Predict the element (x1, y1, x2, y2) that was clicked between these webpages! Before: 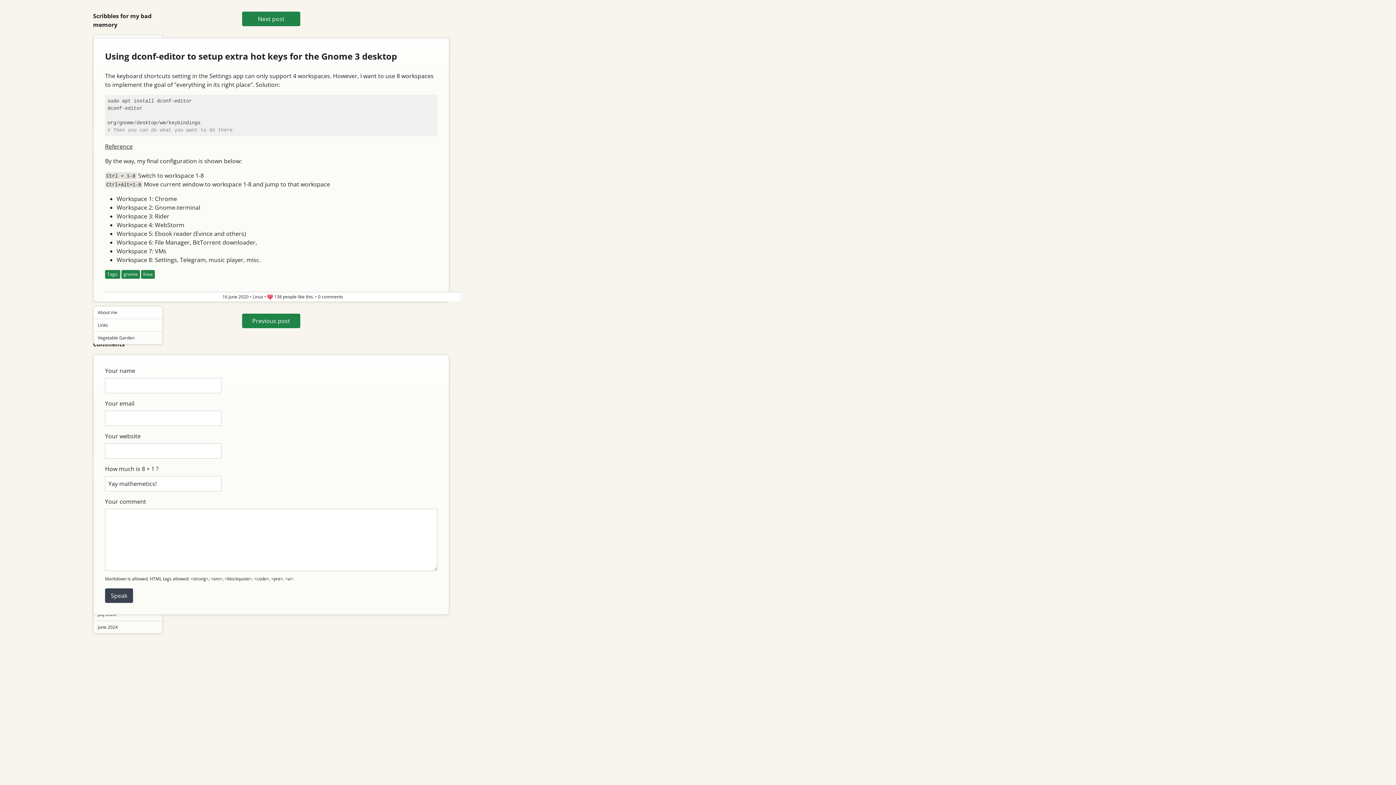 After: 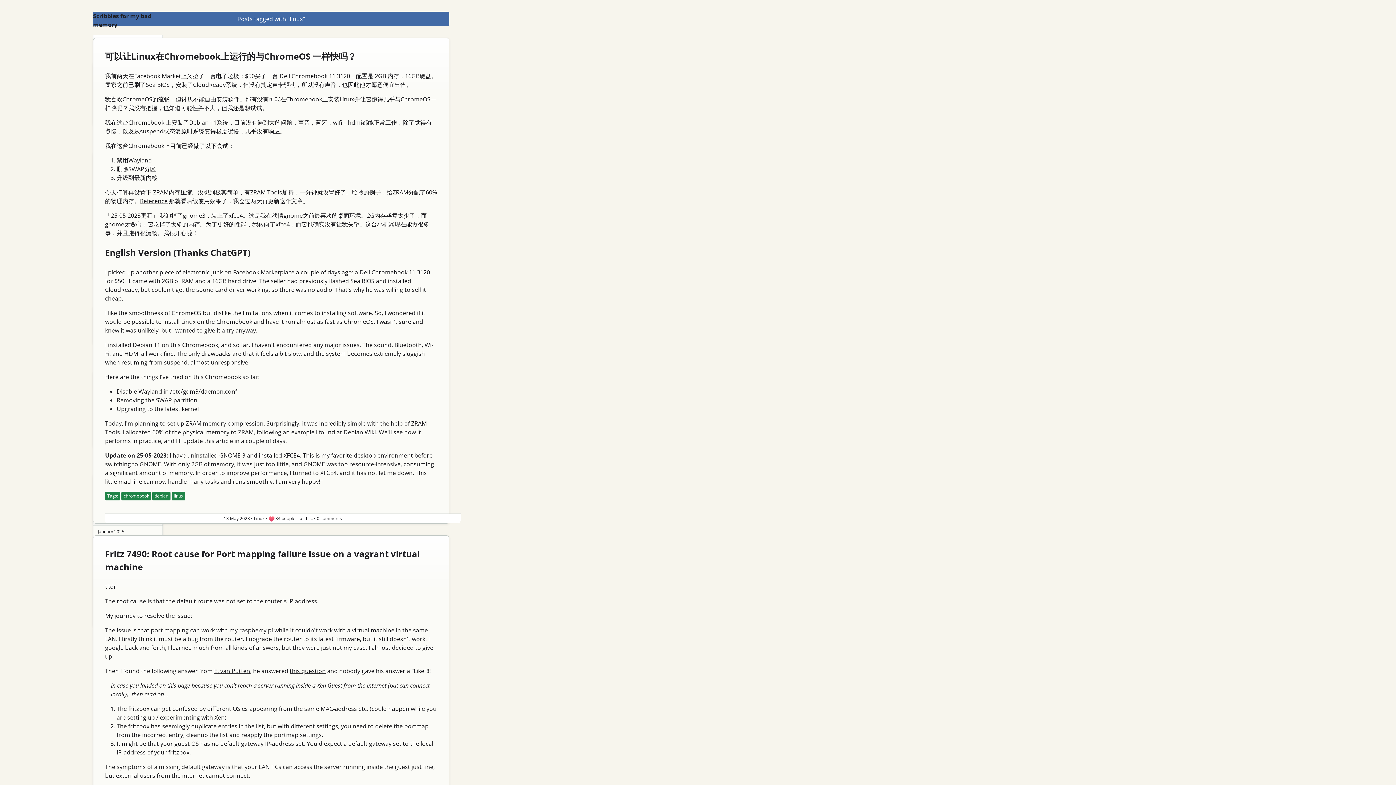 Action: label: linux bbox: (141, 270, 154, 278)